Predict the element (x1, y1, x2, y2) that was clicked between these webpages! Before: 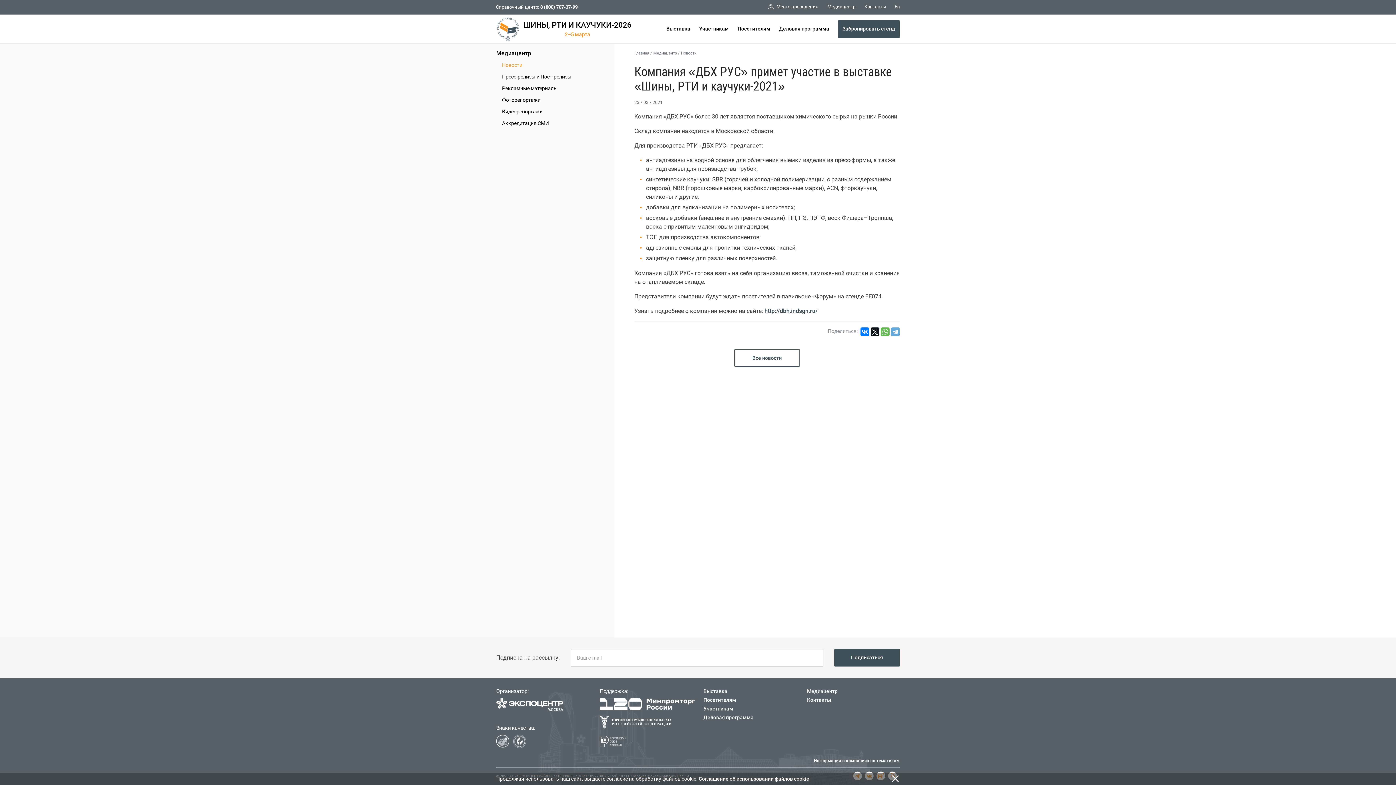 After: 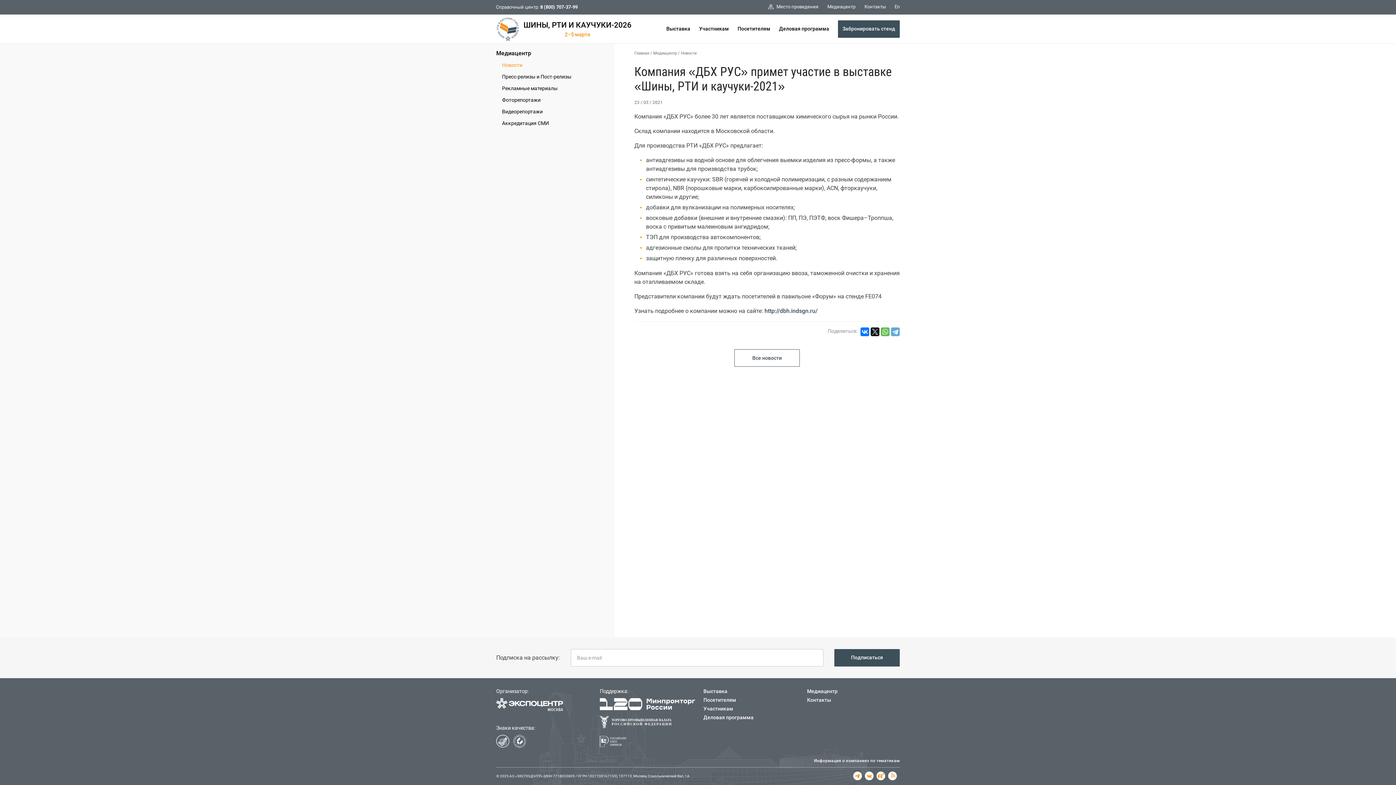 Action: label: Cоглашение об использовании файлов cookie bbox: (698, 776, 809, 782)